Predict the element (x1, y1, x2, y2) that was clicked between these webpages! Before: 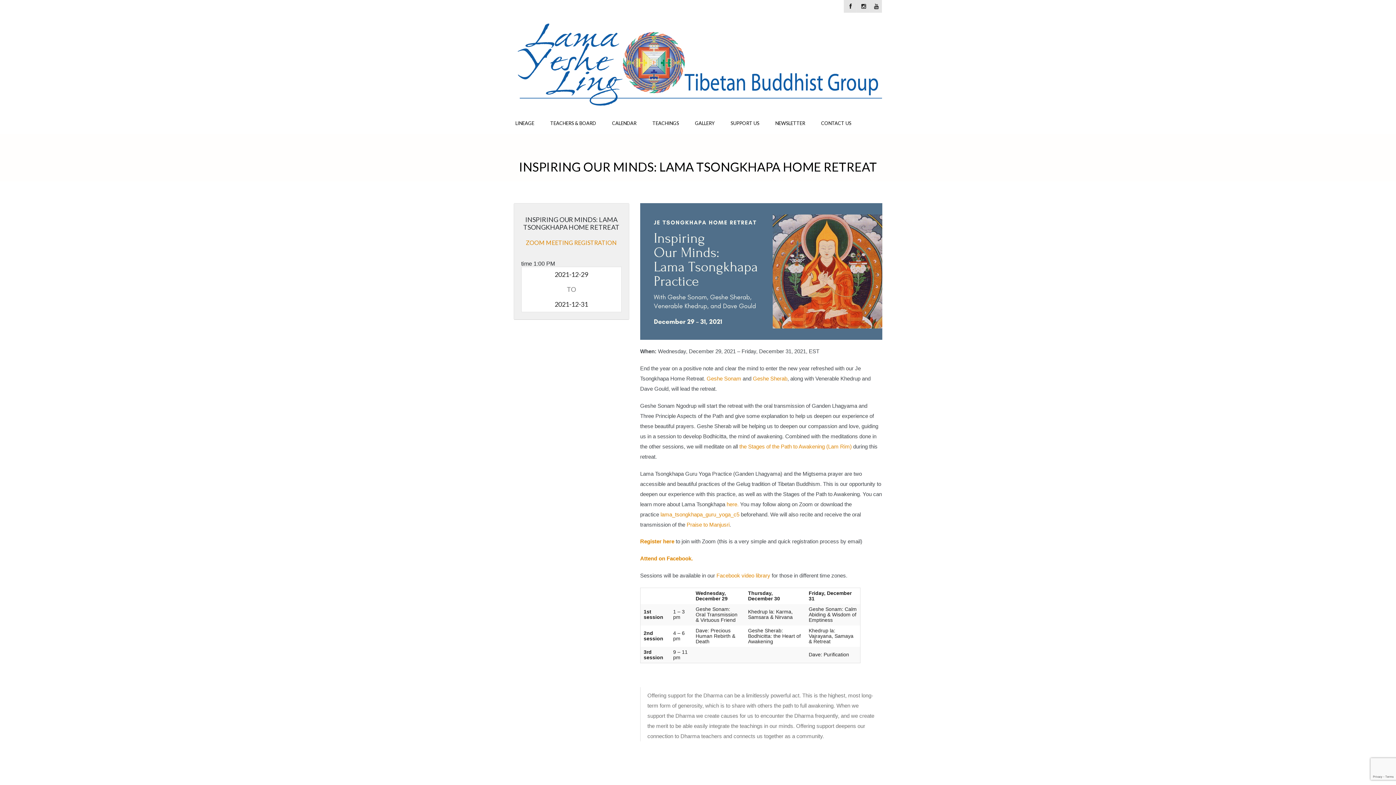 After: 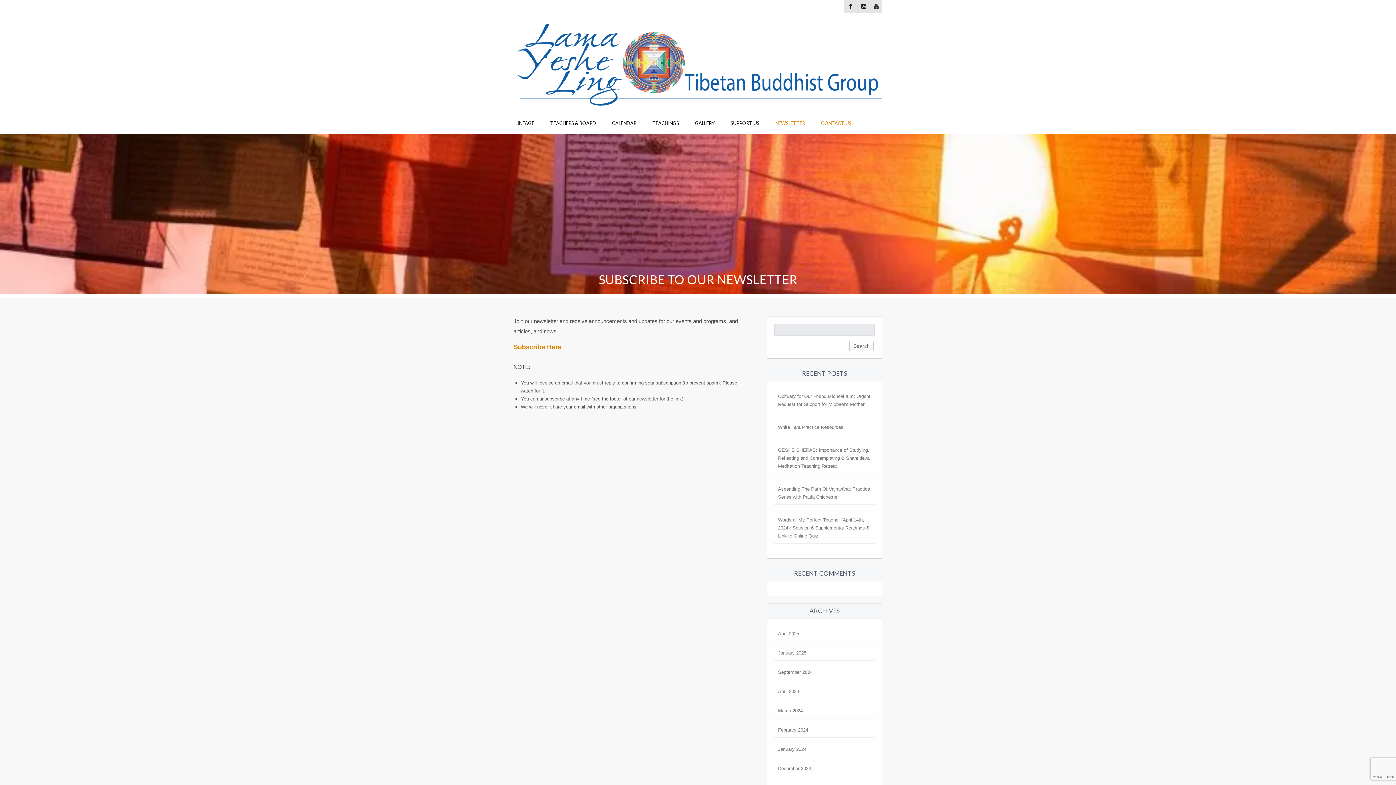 Action: label: NEWSLETTER bbox: (768, 112, 812, 134)